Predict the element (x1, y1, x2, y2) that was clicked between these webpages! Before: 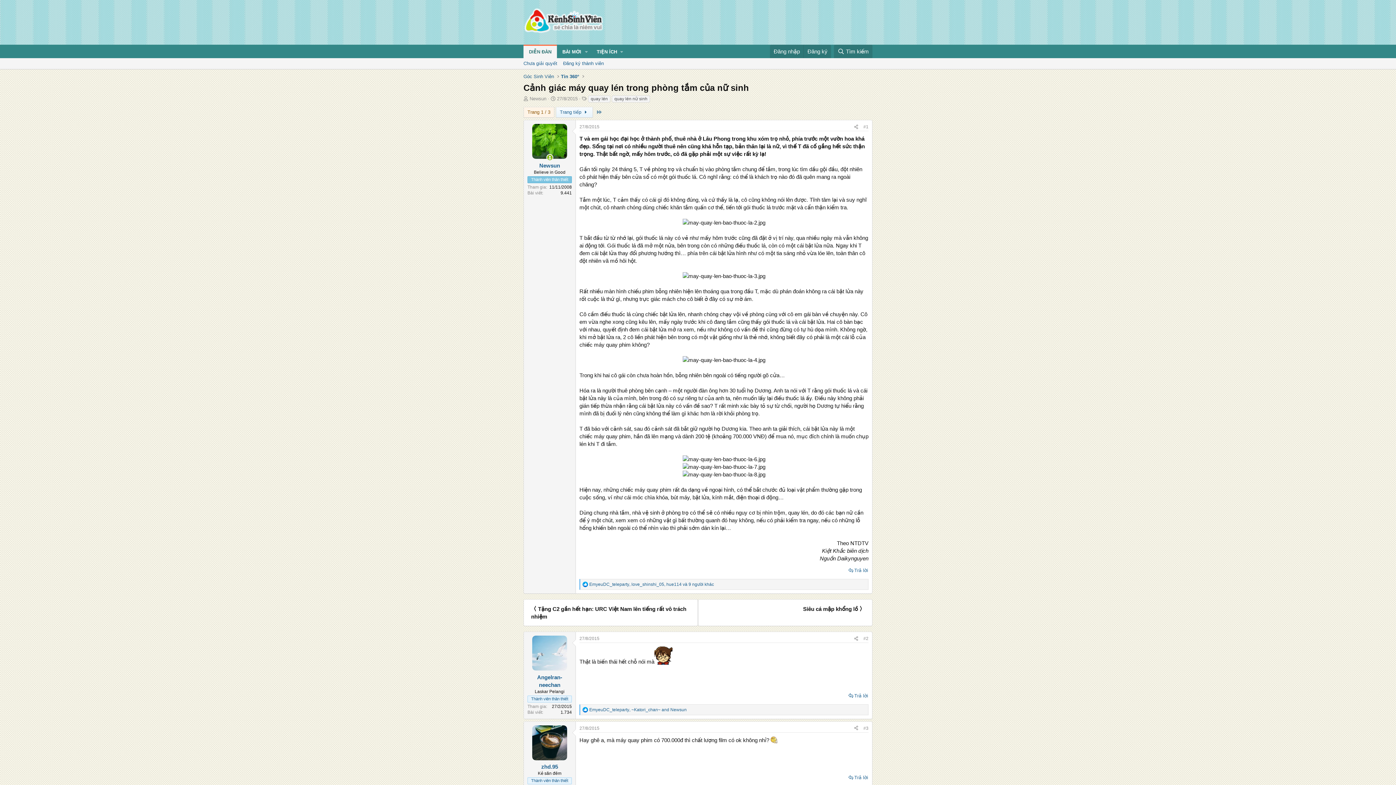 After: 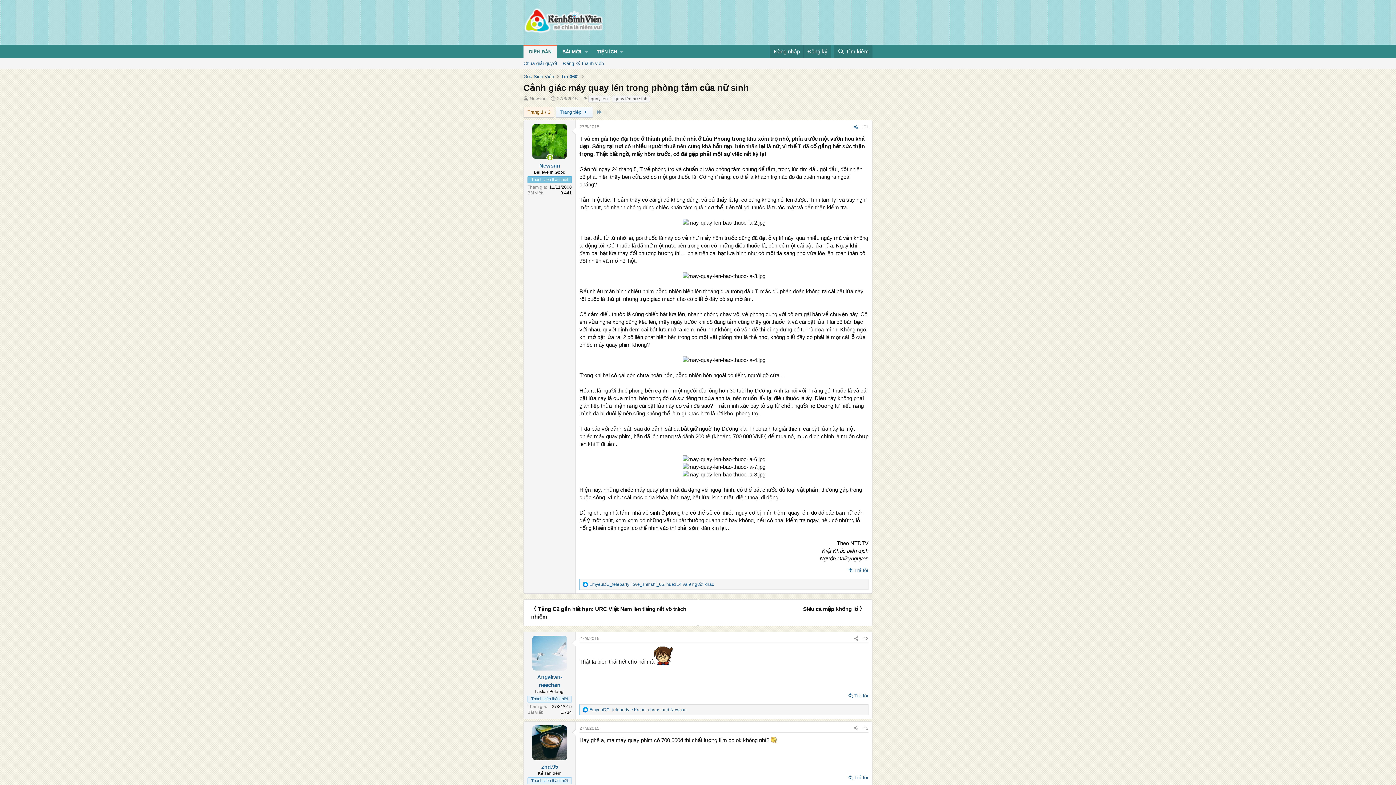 Action: bbox: (851, 122, 861, 130) label: Chia sẻ